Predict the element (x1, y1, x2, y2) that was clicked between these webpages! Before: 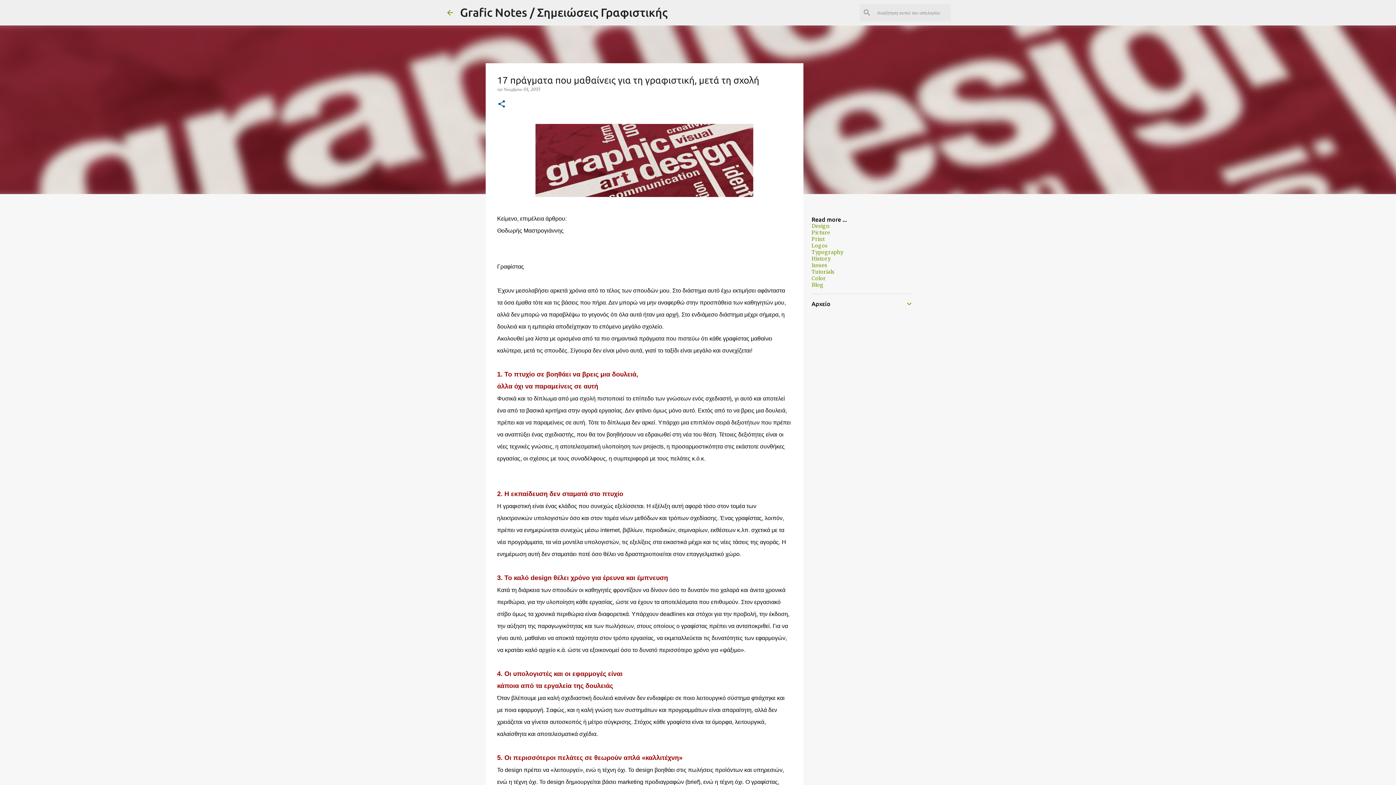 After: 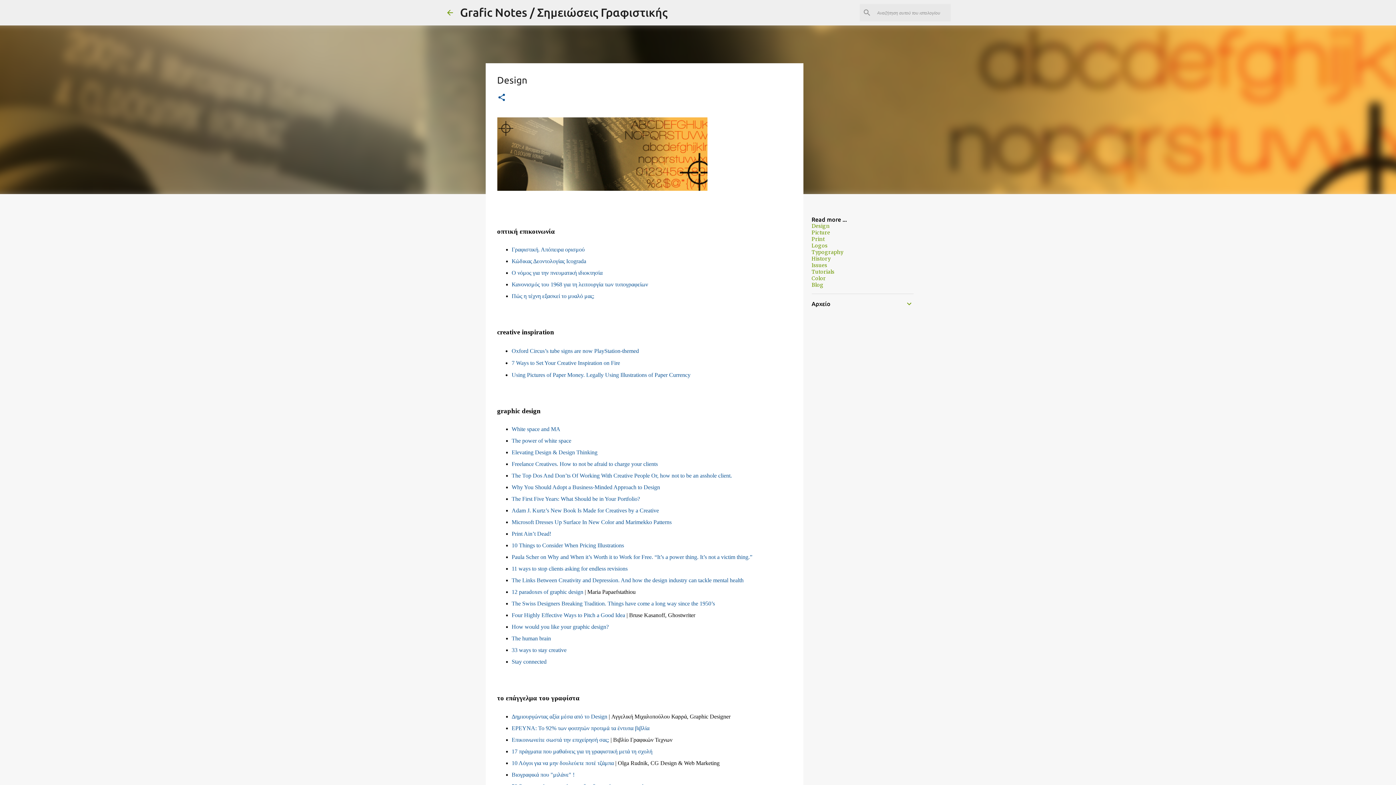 Action: label: Design bbox: (811, 222, 830, 229)